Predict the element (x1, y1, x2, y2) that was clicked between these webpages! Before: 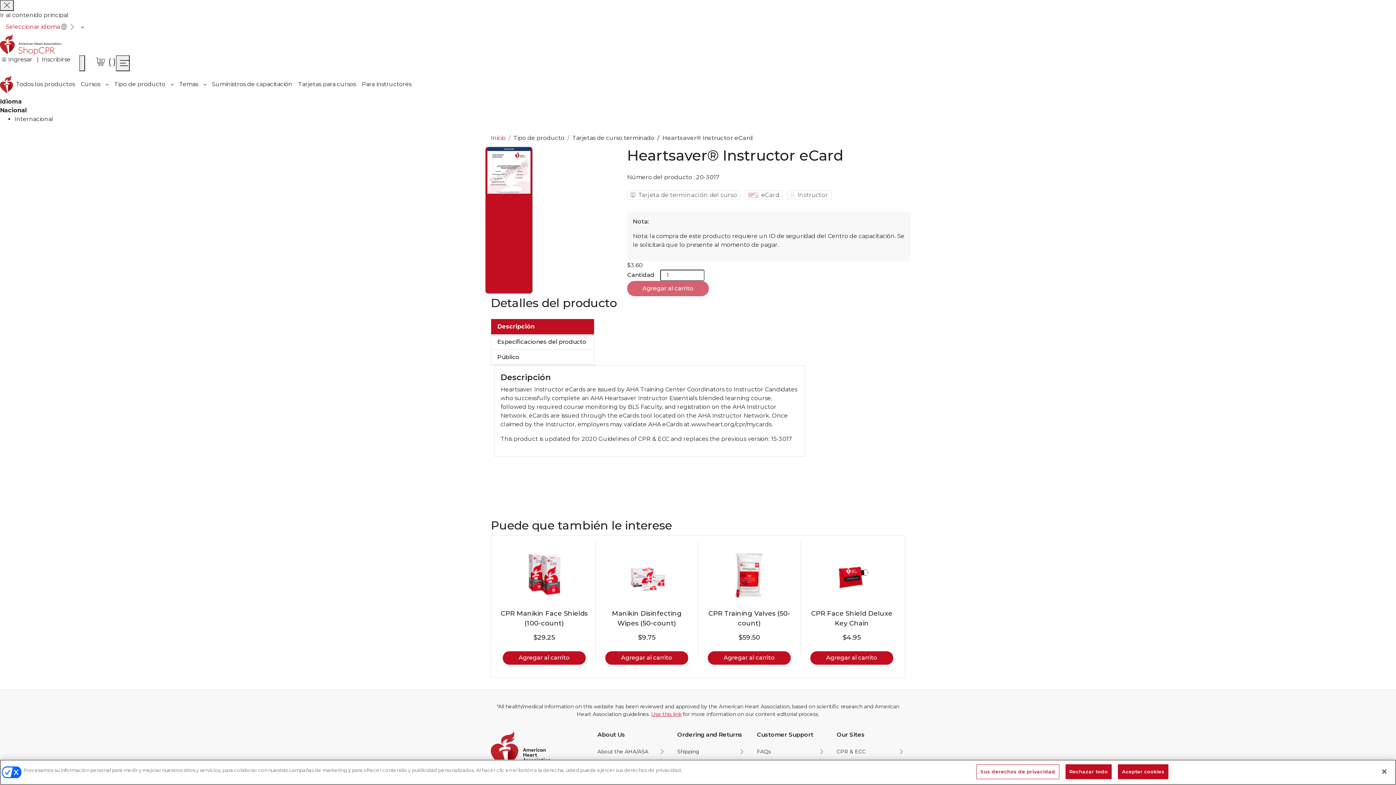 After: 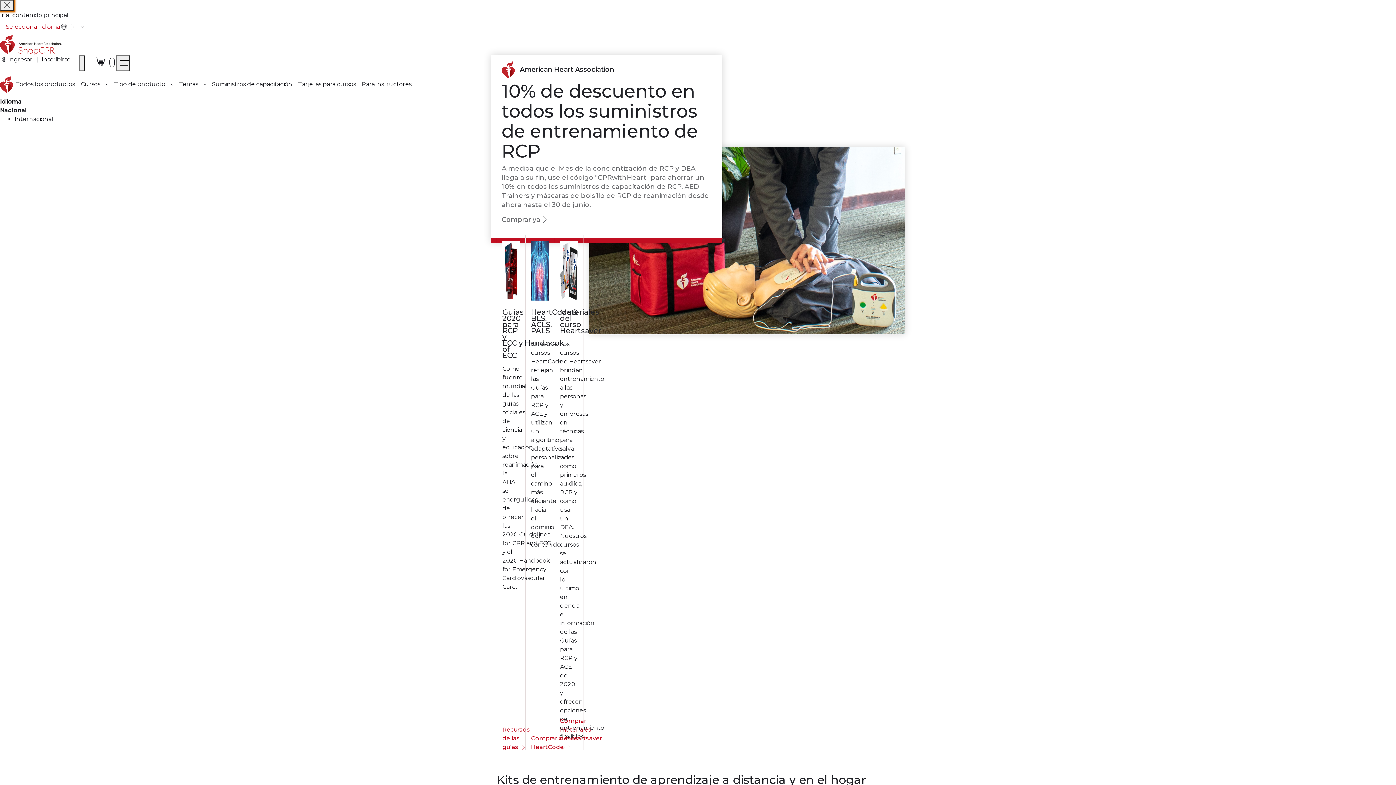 Action: bbox: (490, 133, 505, 142) label: Inicio